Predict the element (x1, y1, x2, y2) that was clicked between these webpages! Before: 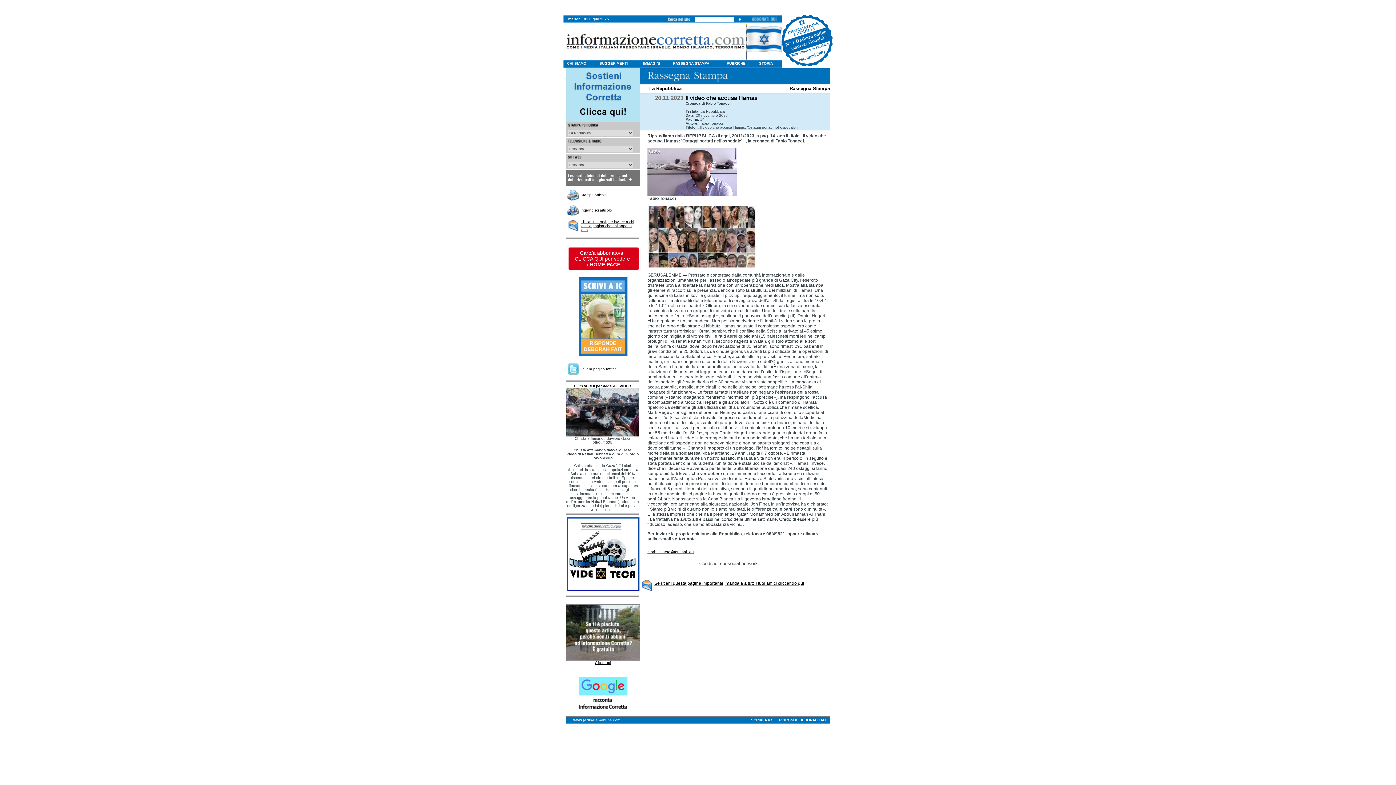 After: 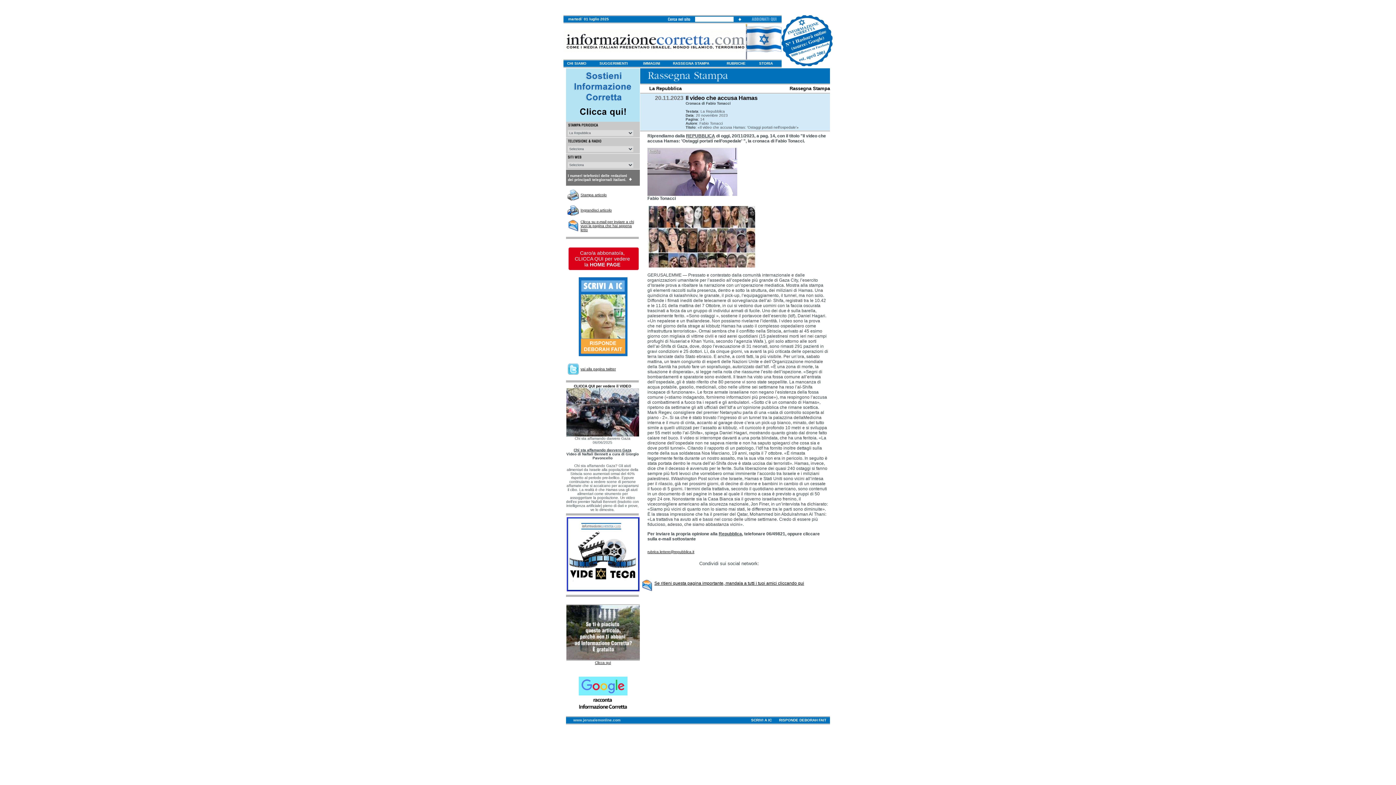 Action: label: Clicca su e-mail per inviare a chi vuoi la pagina che hai appena letto bbox: (580, 220, 634, 232)